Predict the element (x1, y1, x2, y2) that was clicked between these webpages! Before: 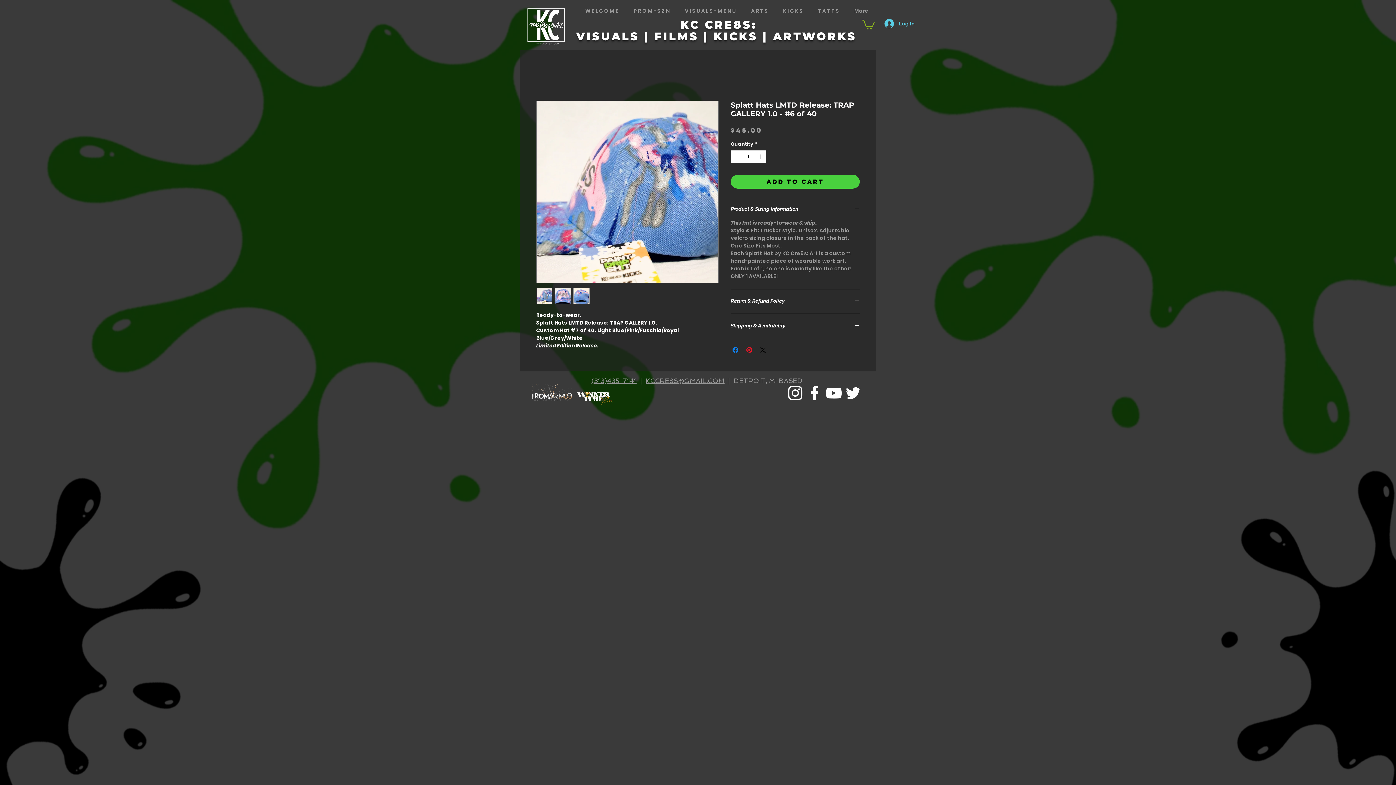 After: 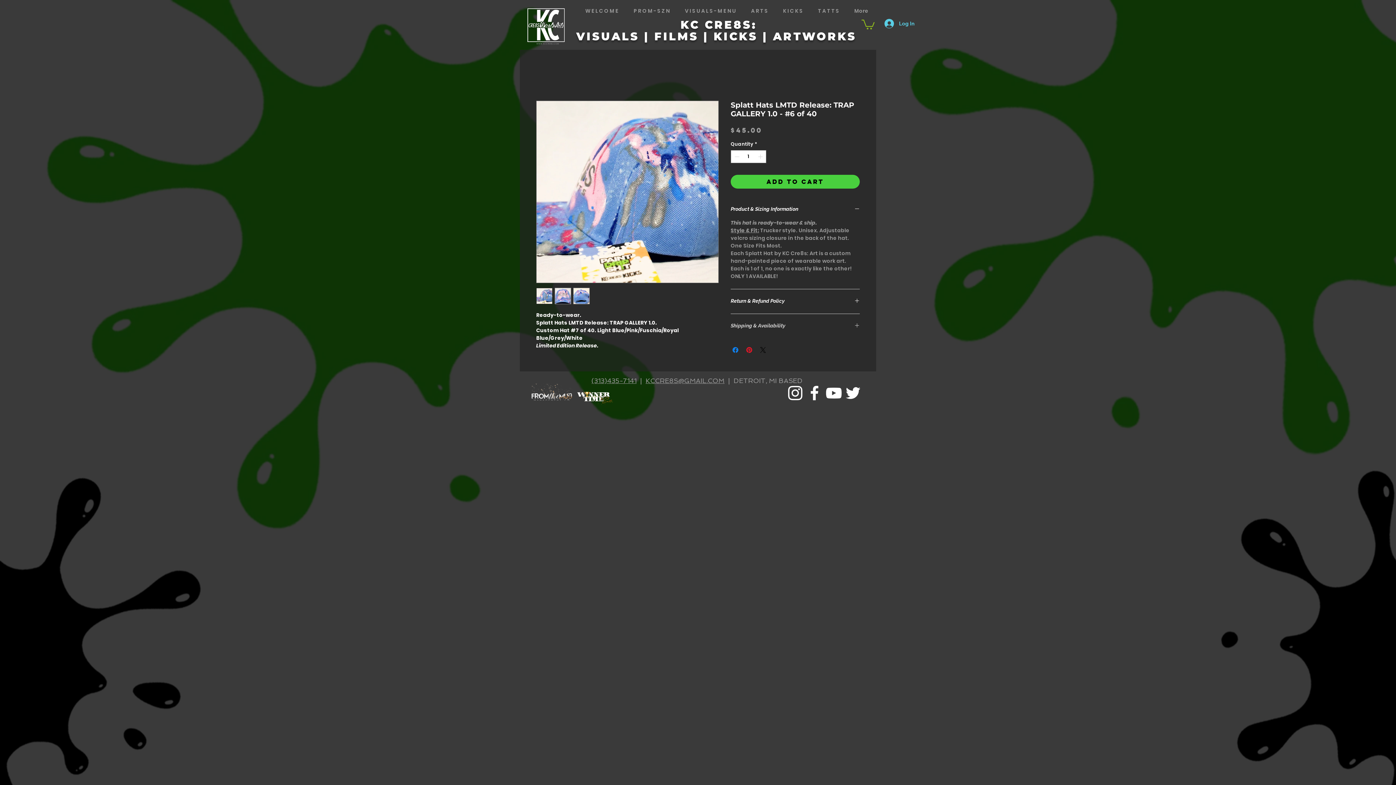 Action: label: Shipping & Availability bbox: (730, 322, 860, 329)